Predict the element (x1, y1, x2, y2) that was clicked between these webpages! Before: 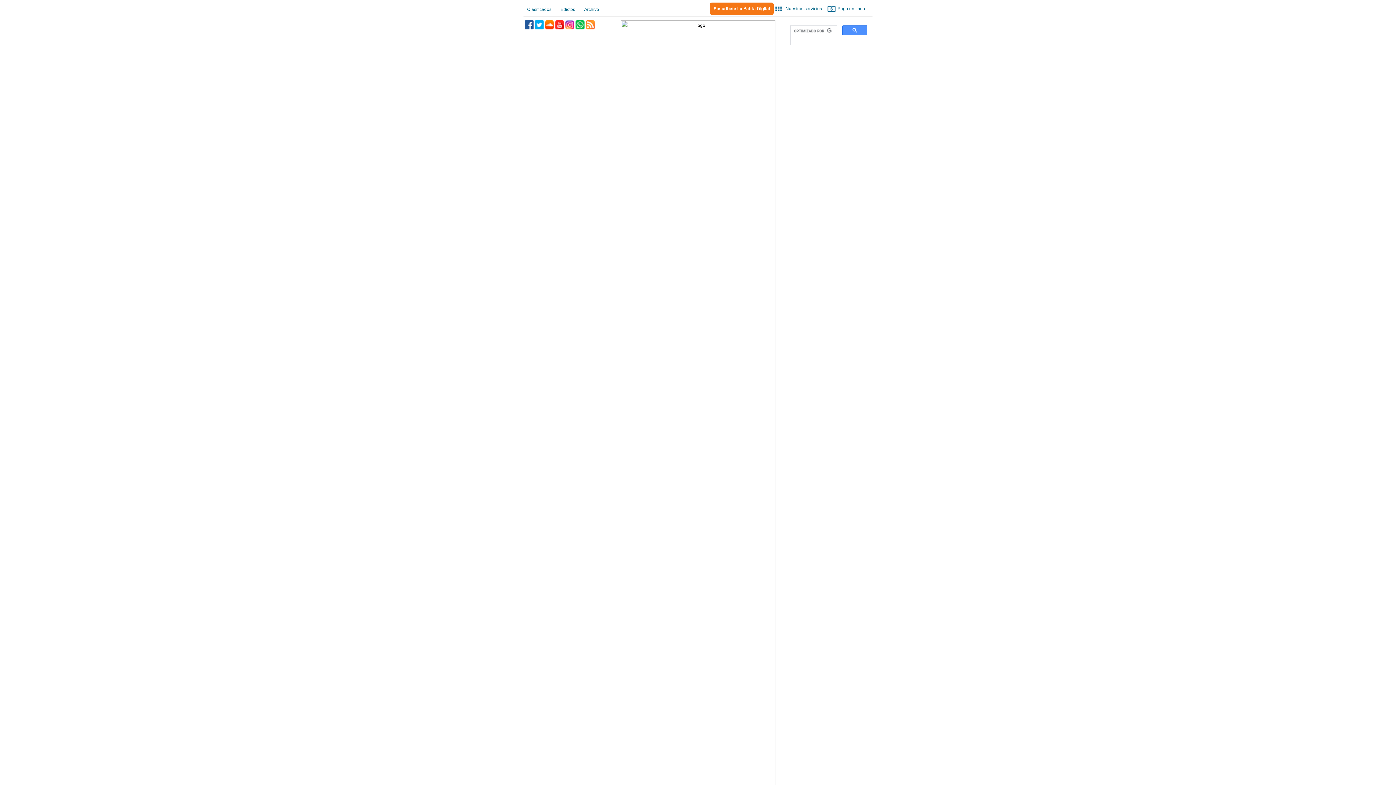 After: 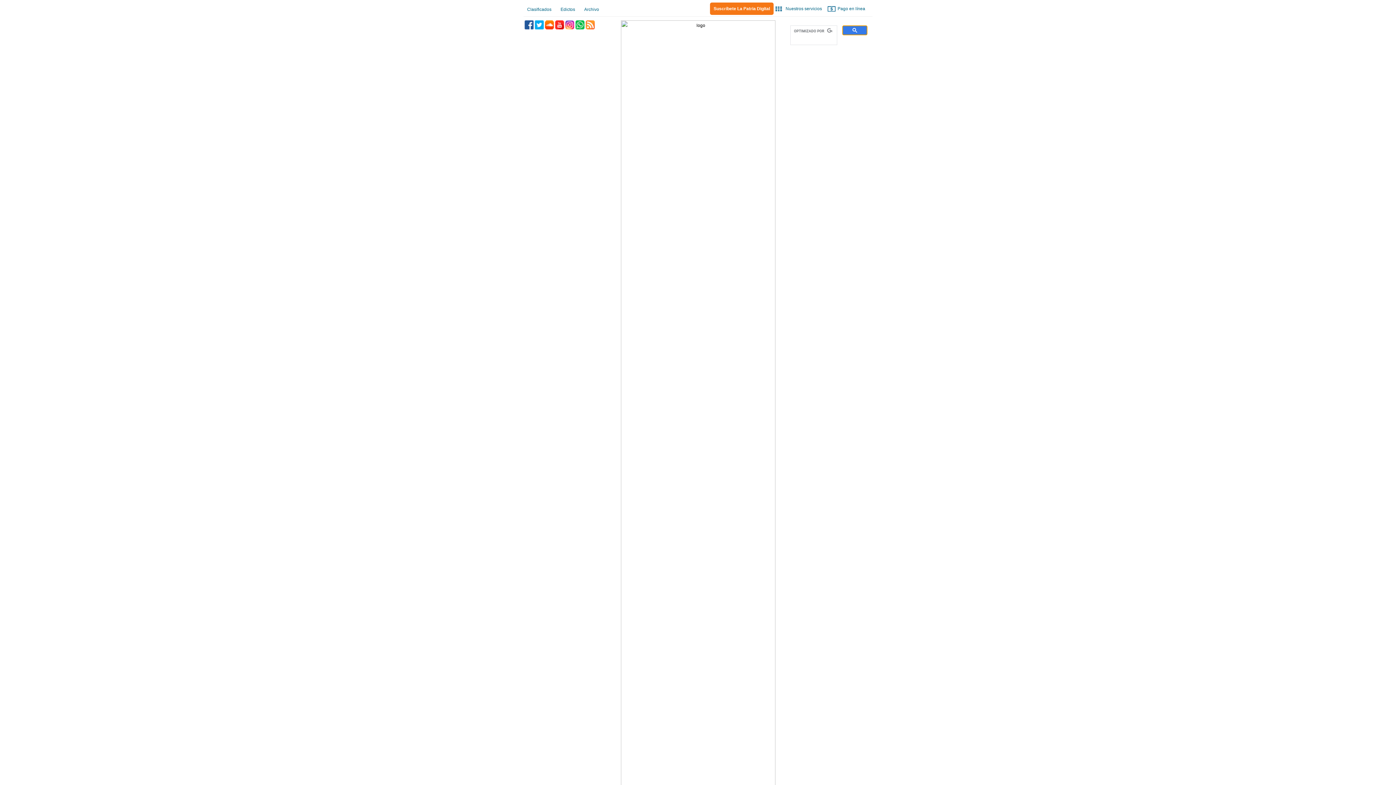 Action: bbox: (842, 25, 867, 35)